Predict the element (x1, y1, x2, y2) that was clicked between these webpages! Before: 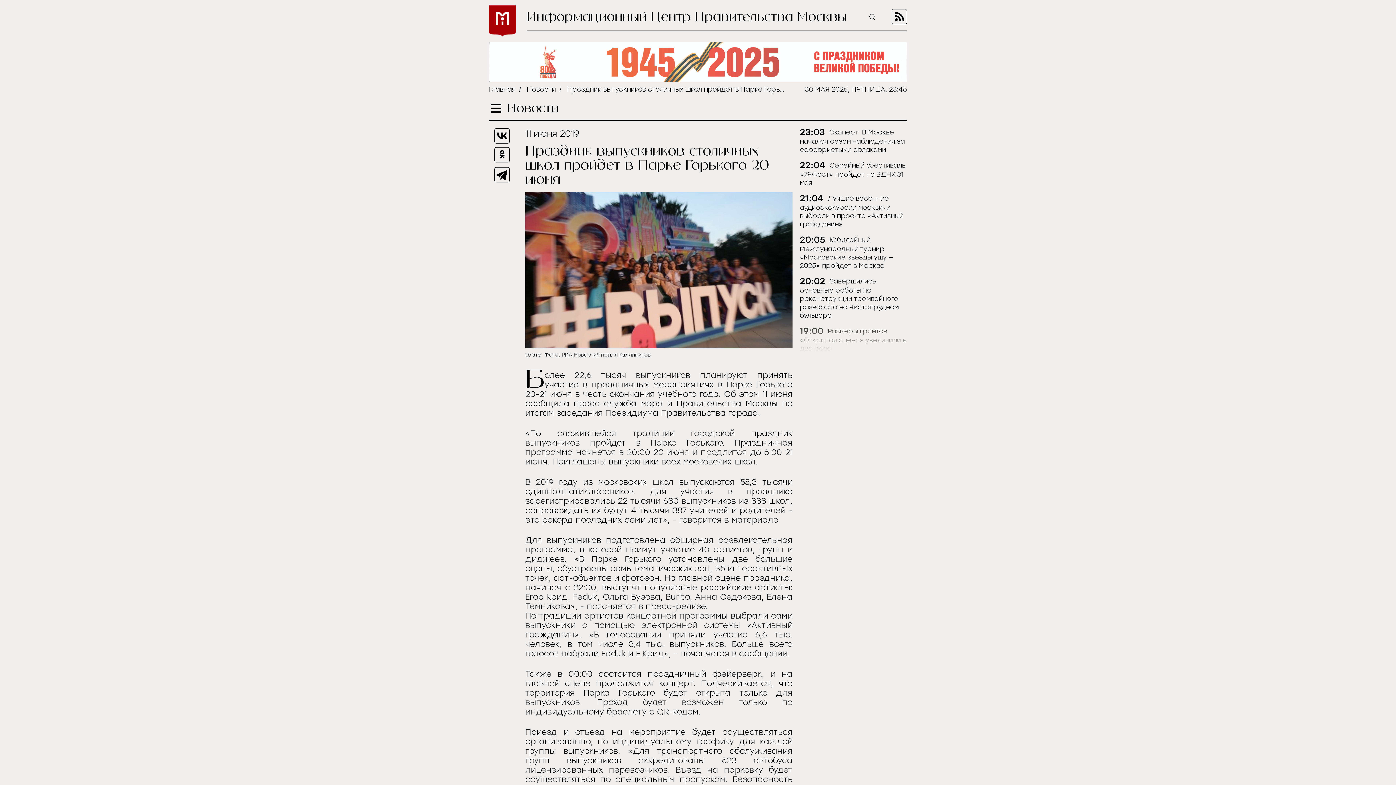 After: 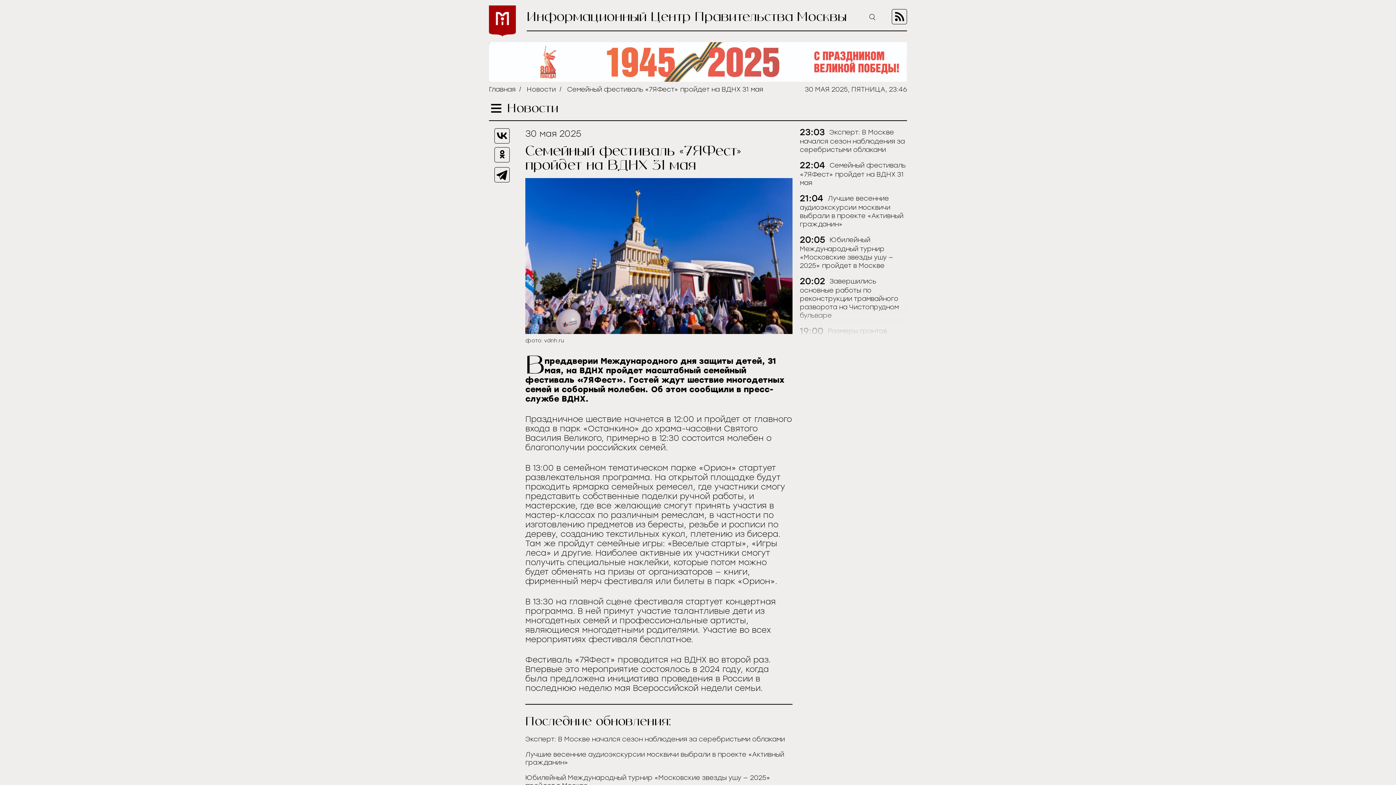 Action: label: Семейный фестиваль «7ЯФест» пройдет на ВДНХ 31 мая bbox: (800, 161, 905, 186)